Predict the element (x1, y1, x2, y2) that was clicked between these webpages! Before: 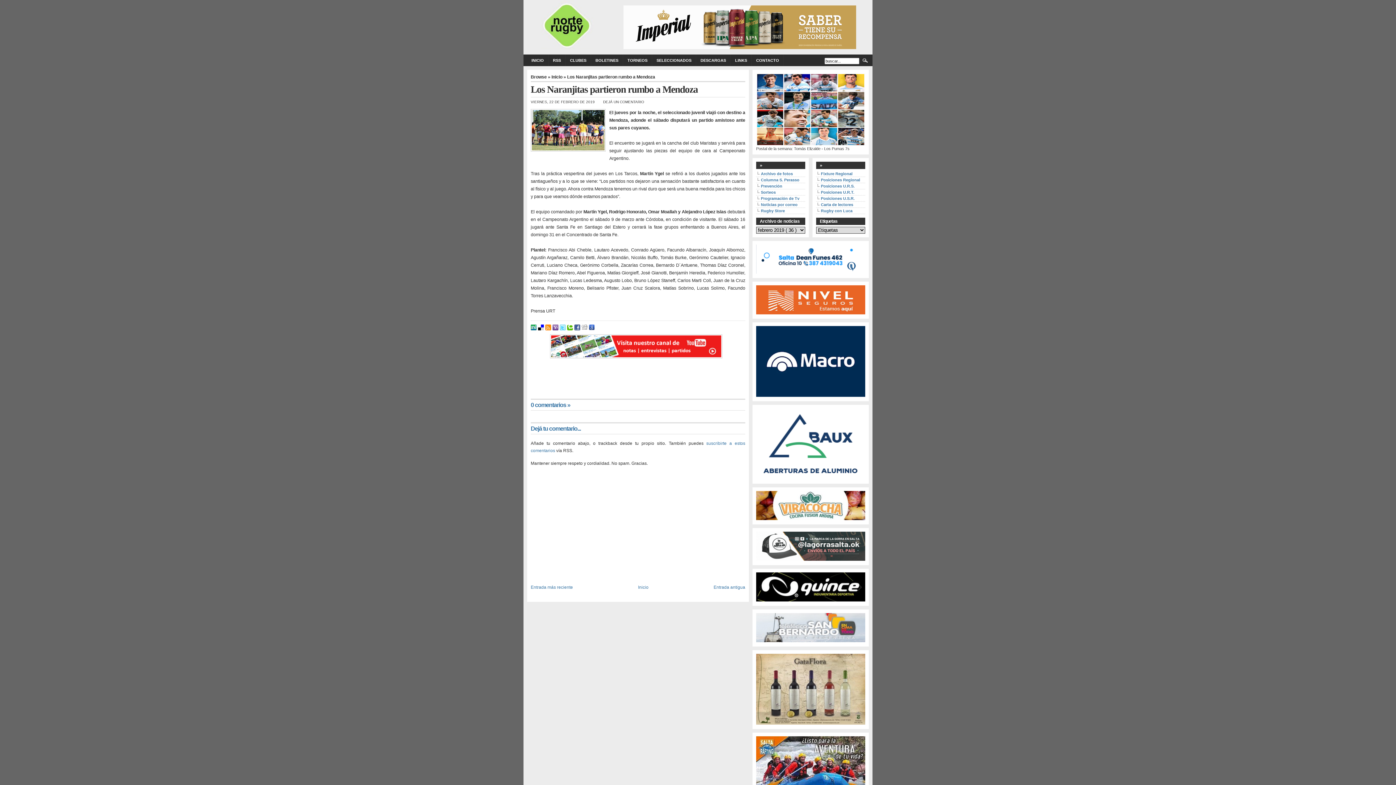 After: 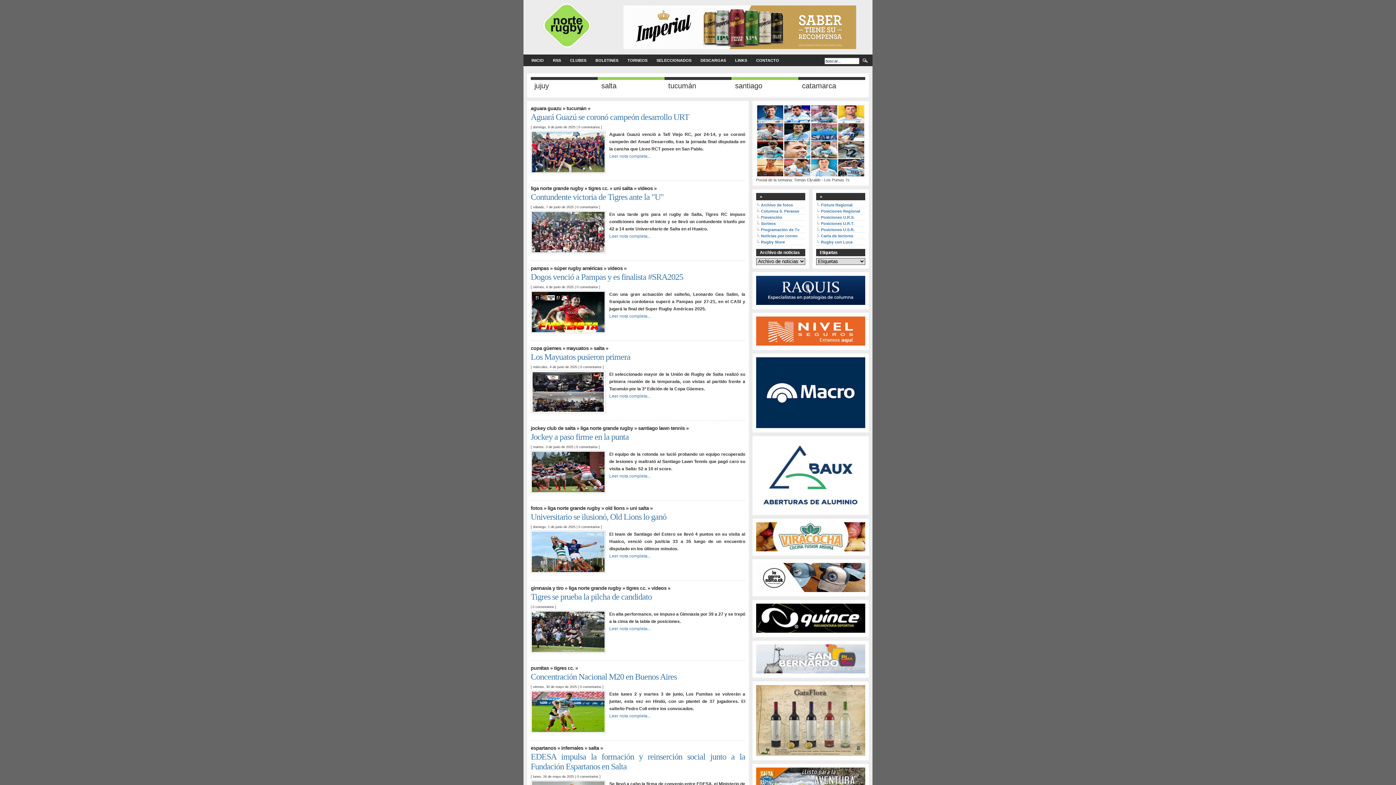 Action: bbox: (551, 74, 563, 79) label: Inicio 